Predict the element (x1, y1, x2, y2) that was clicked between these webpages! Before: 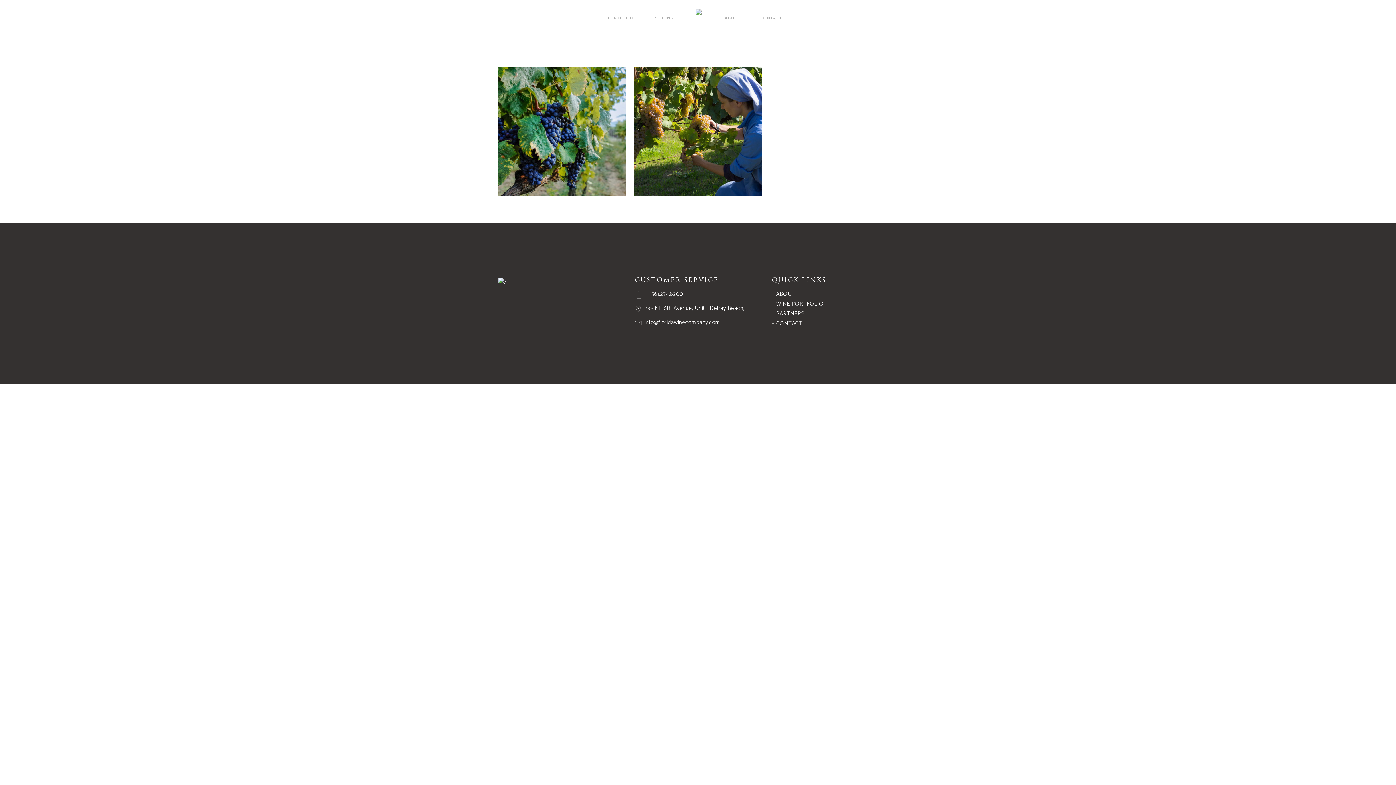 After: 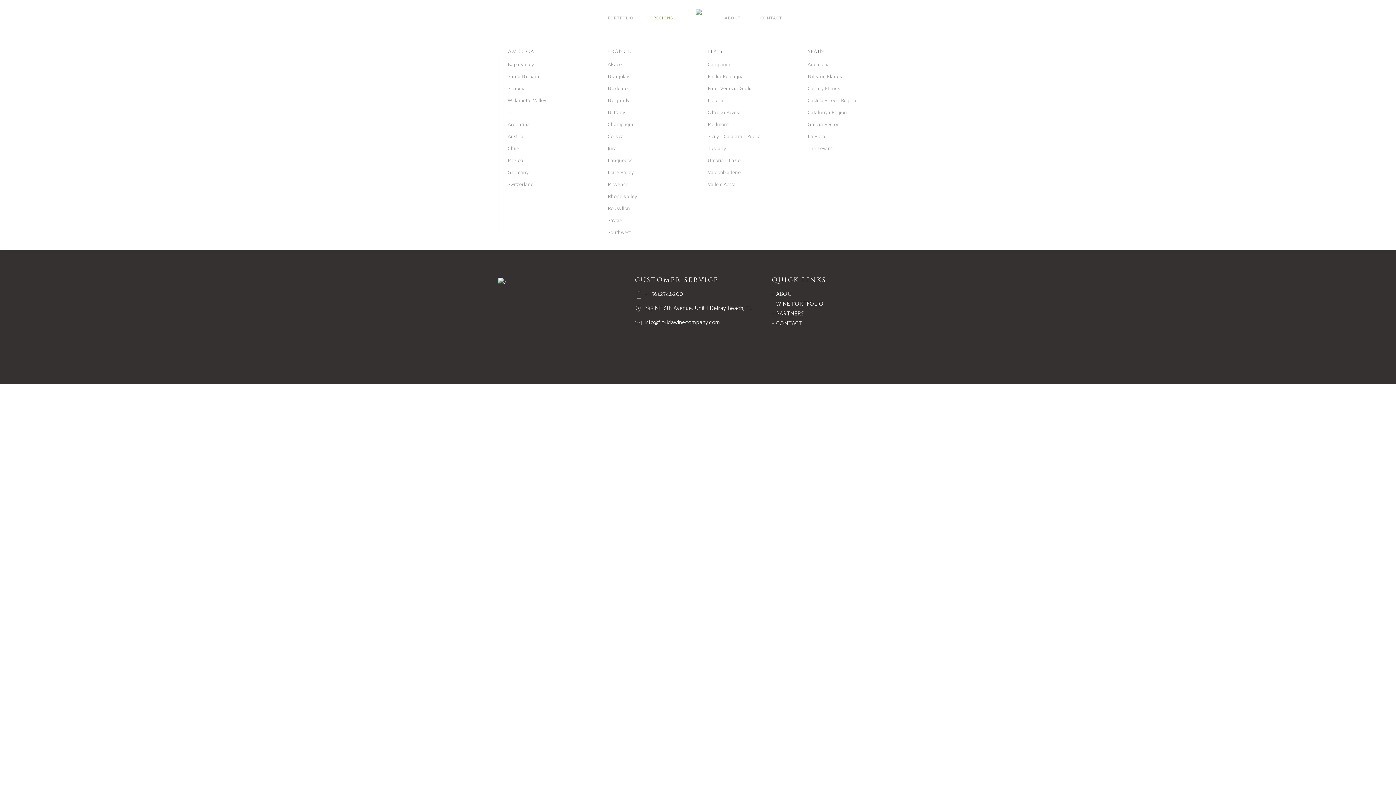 Action: bbox: (643, 0, 682, 36) label: REGIONS